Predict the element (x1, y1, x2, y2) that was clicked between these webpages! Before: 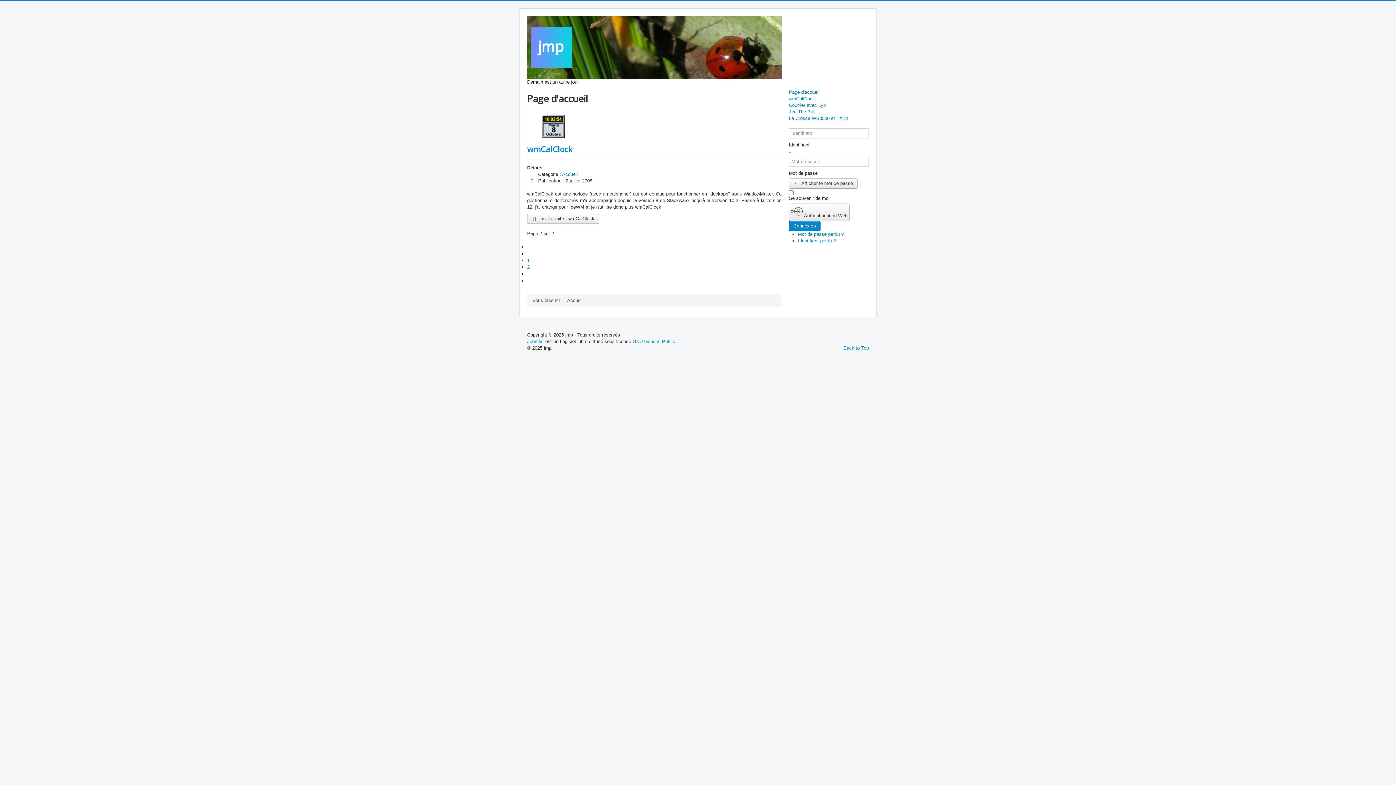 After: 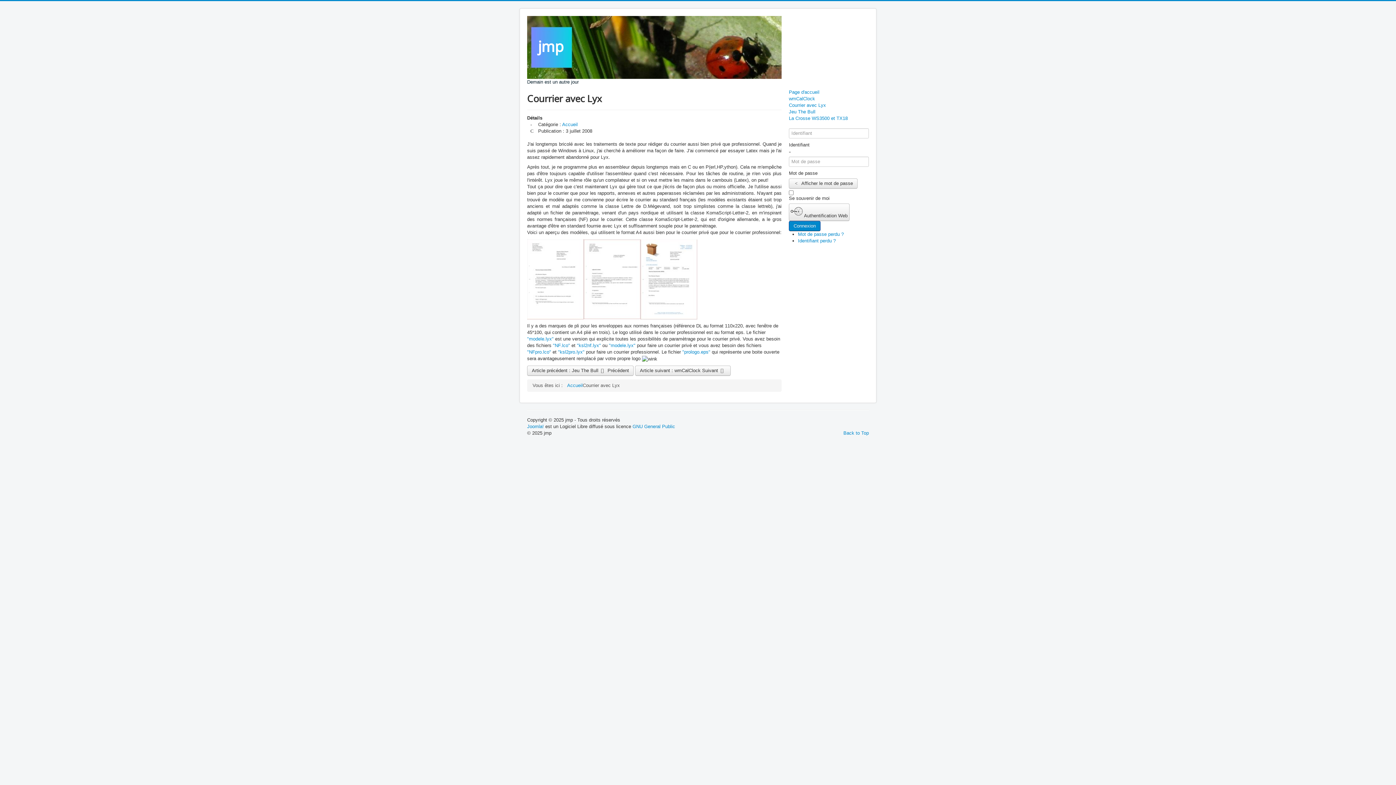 Action: bbox: (789, 102, 869, 108) label: Courrier avec Lyx